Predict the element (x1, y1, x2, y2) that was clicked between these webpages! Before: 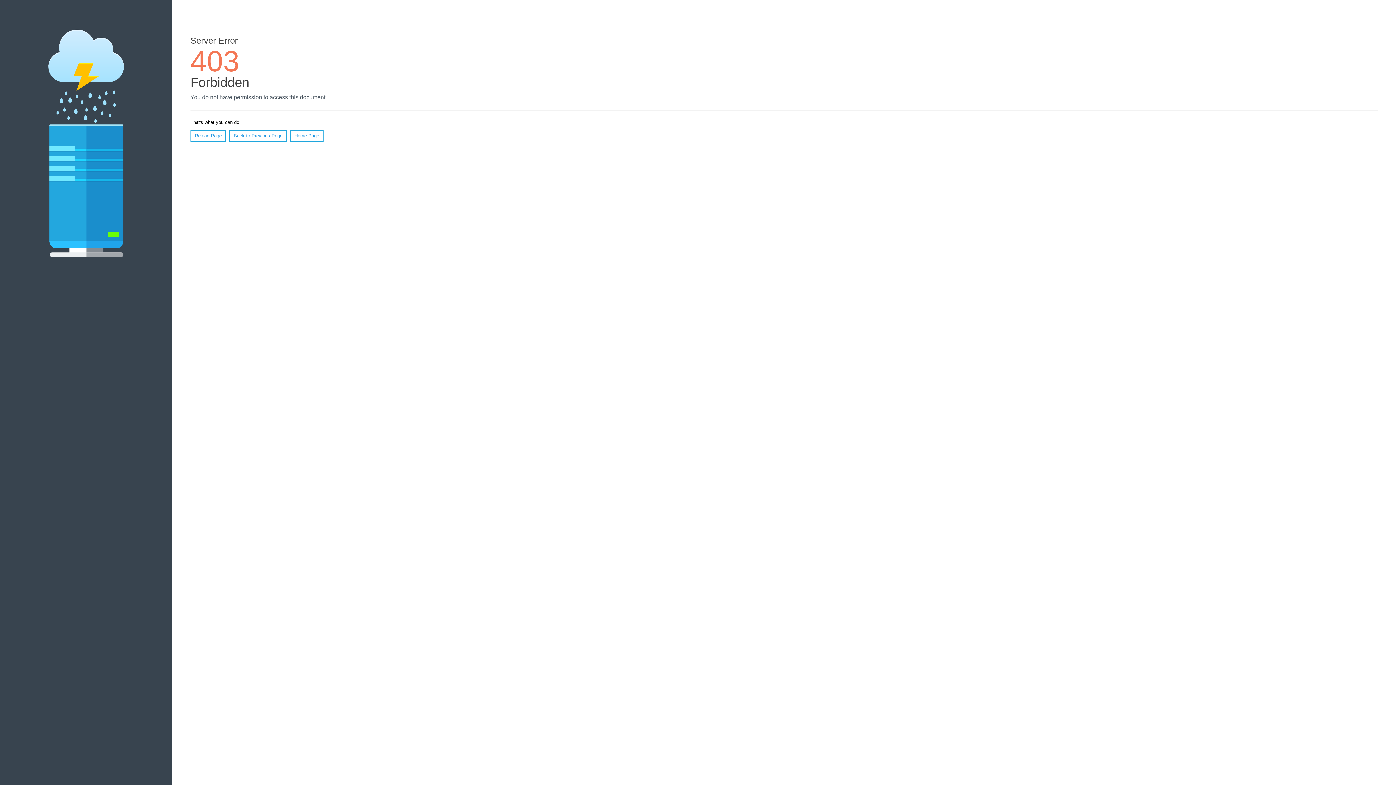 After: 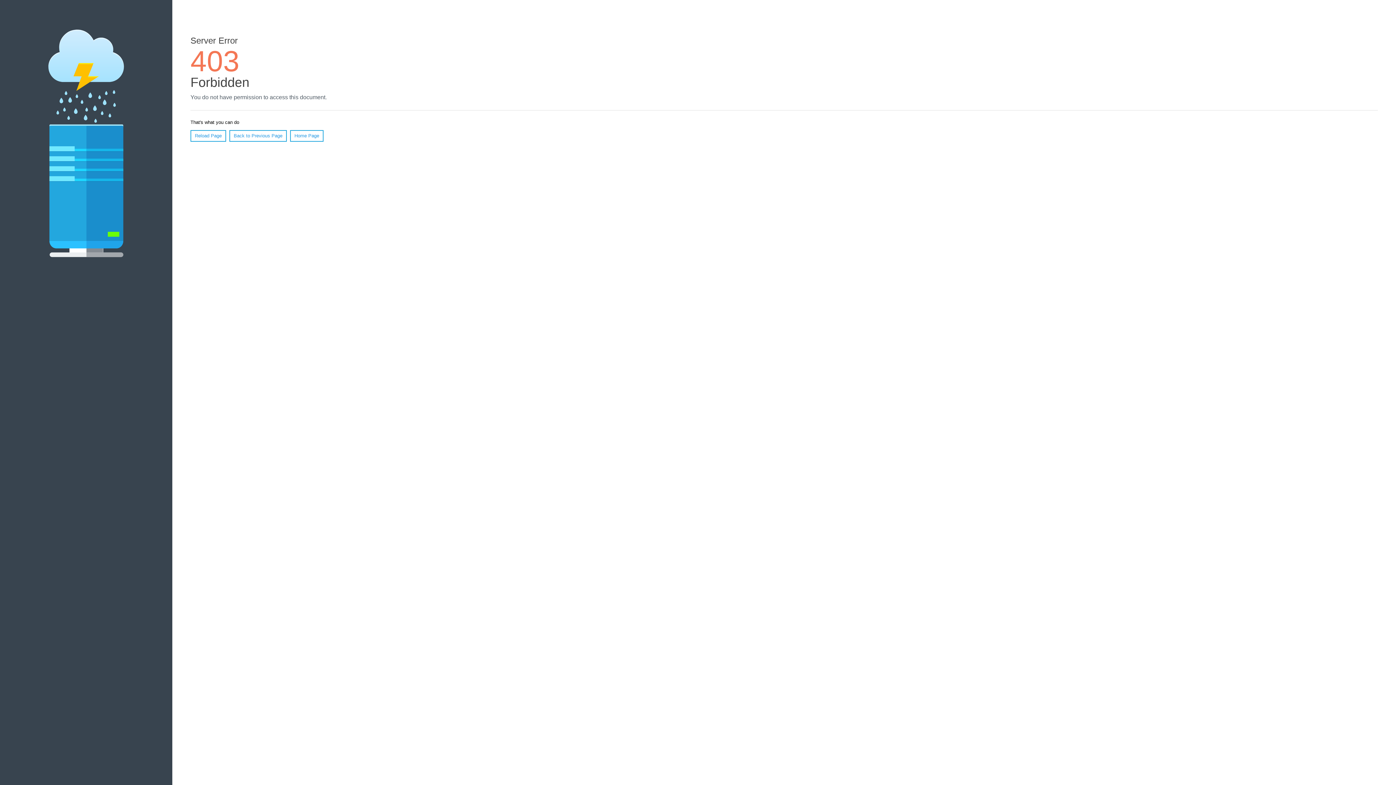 Action: label: Home Page bbox: (290, 130, 323, 141)